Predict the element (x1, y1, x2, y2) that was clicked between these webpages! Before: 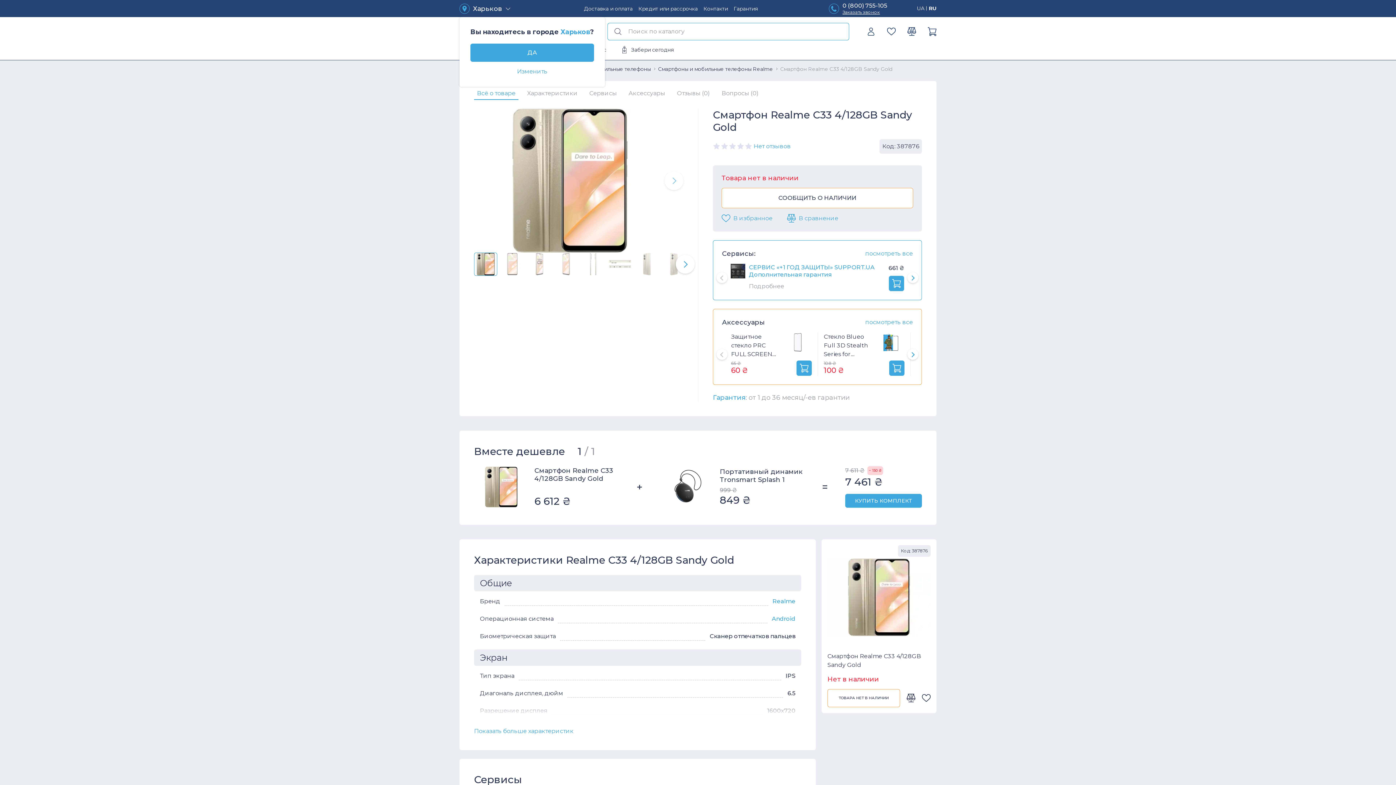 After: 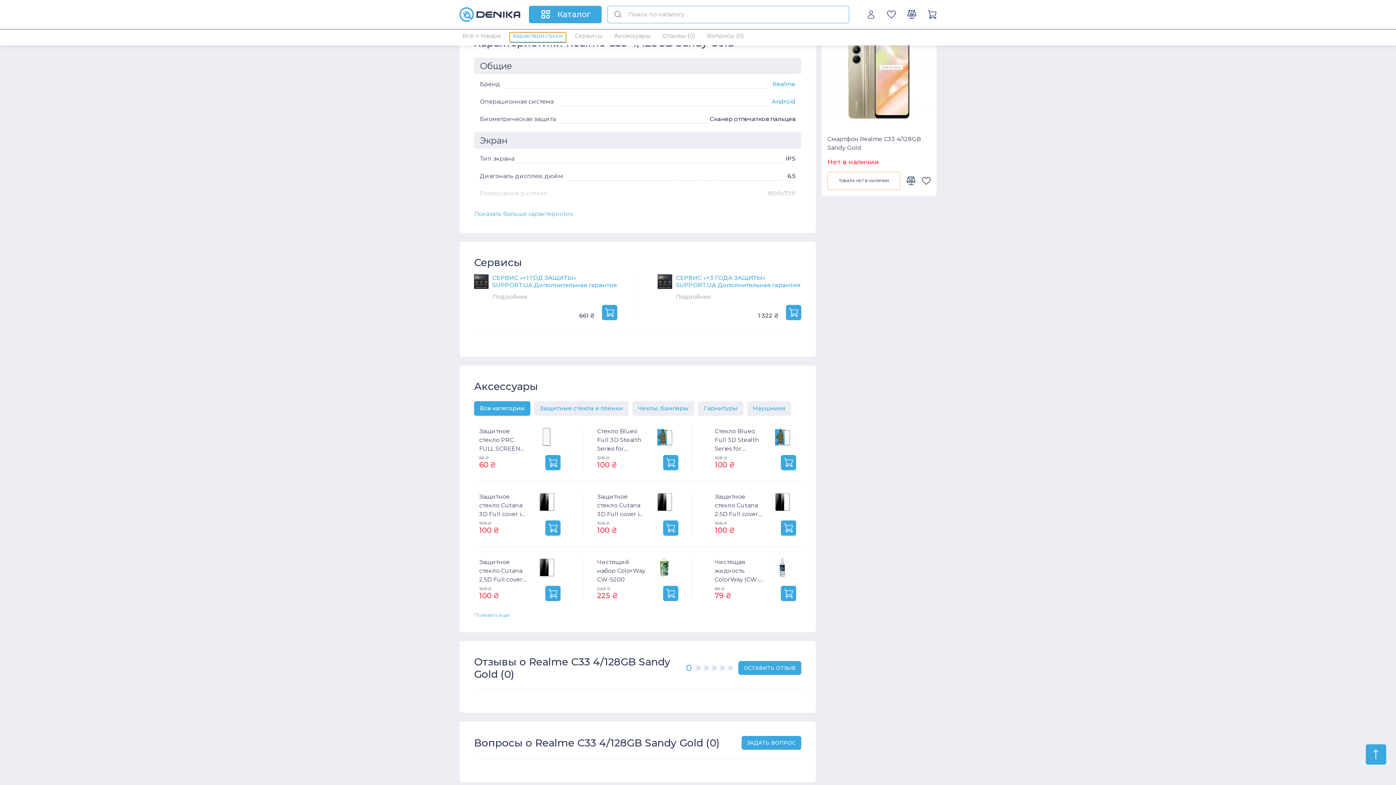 Action: label: Характеристики bbox: (524, 89, 580, 100)